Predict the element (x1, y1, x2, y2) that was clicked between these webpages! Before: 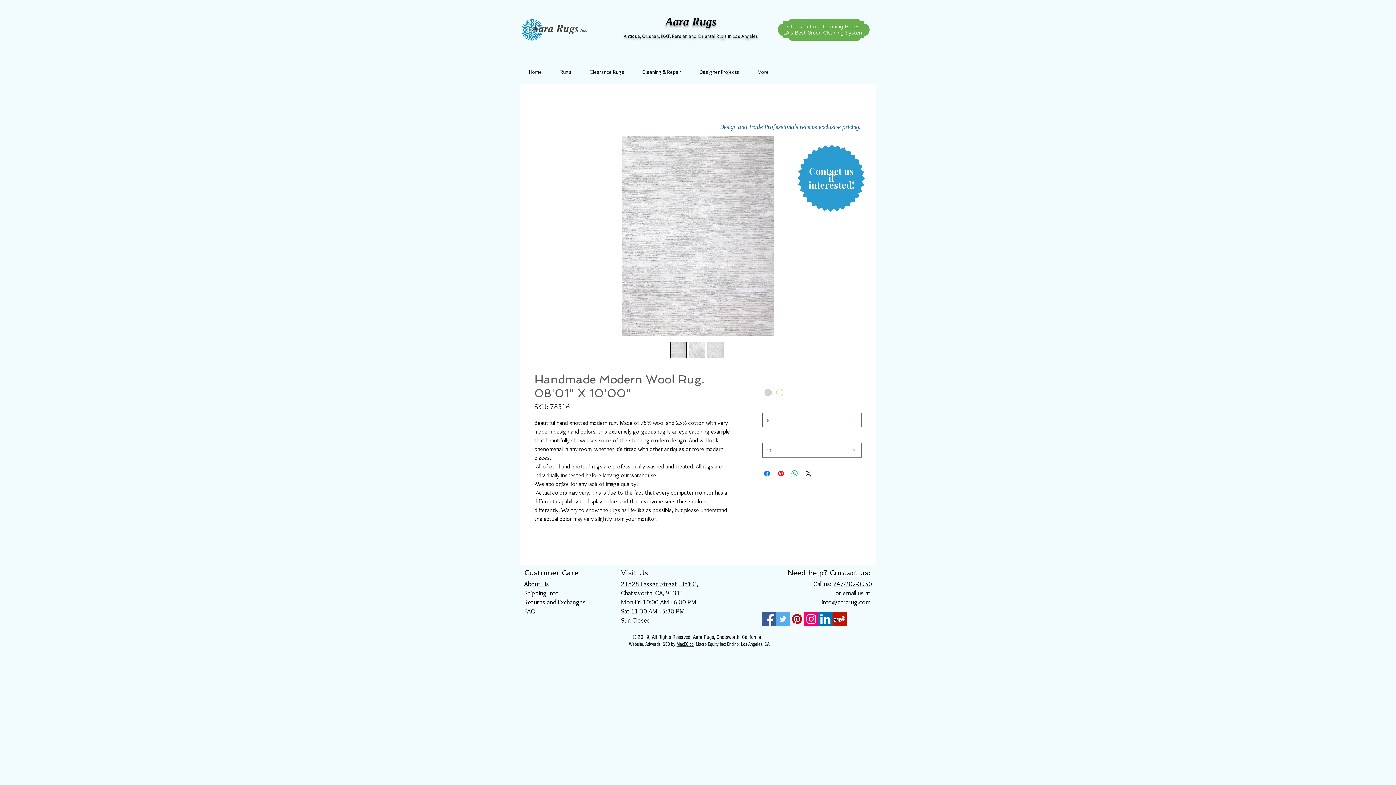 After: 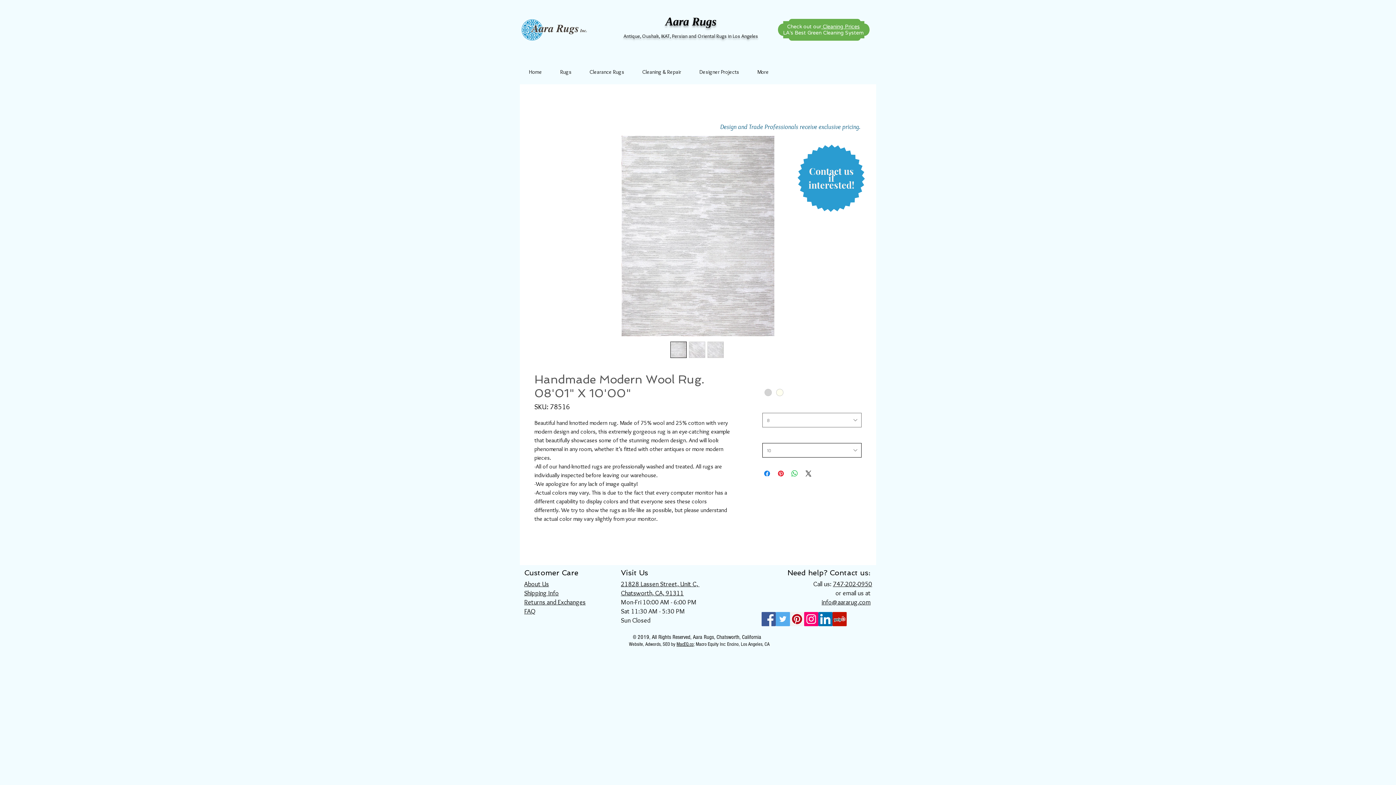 Action: label: 10 bbox: (762, 443, 861, 457)